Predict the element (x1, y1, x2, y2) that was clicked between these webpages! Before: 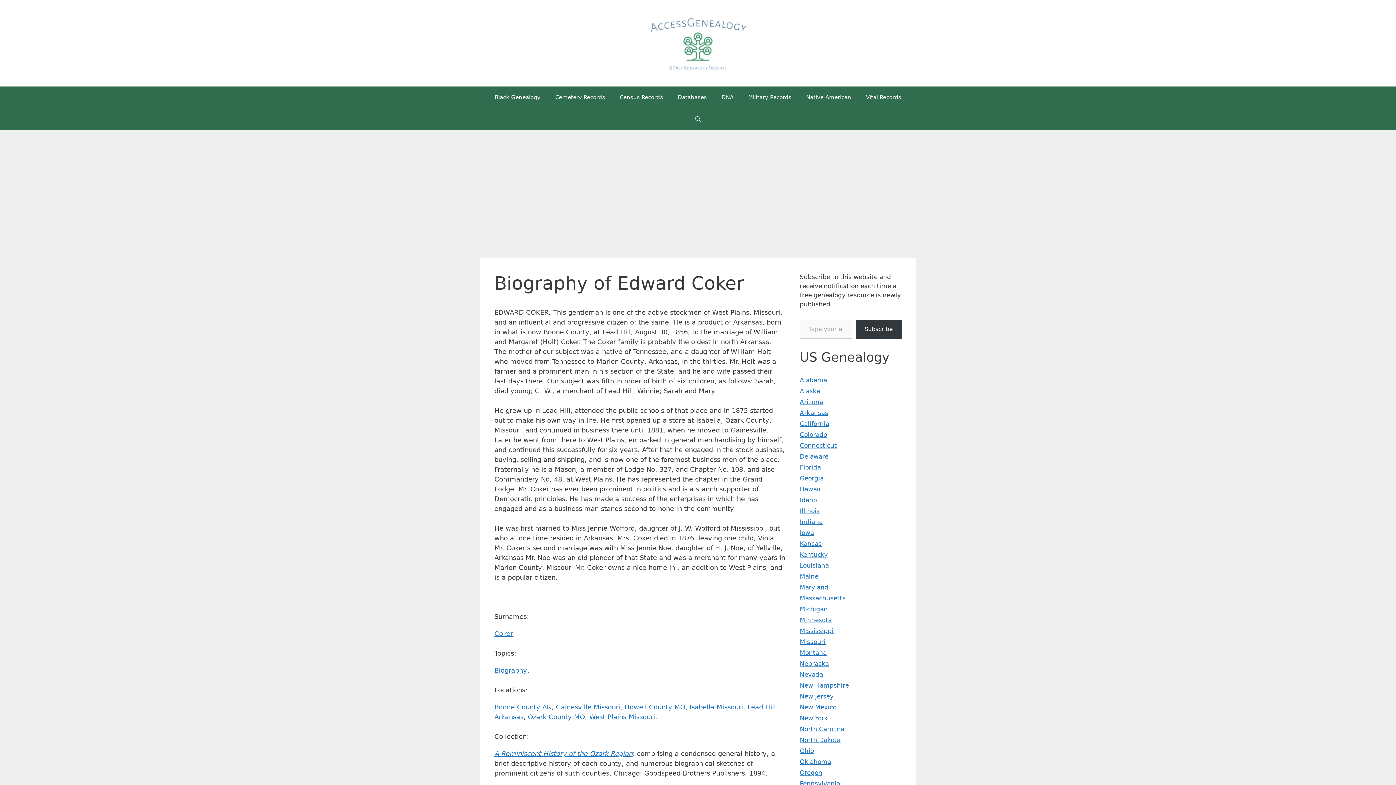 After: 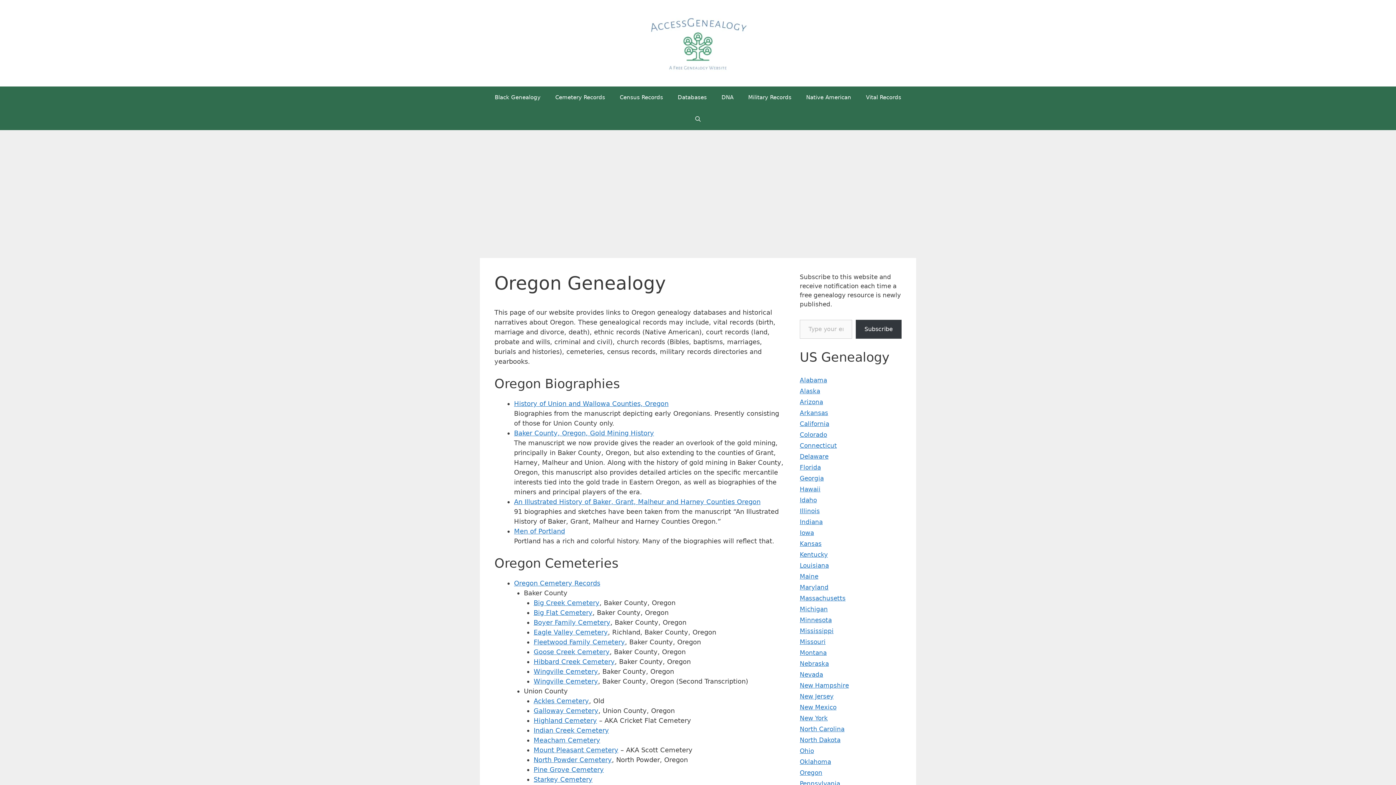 Action: bbox: (800, 769, 822, 776) label: Oregon